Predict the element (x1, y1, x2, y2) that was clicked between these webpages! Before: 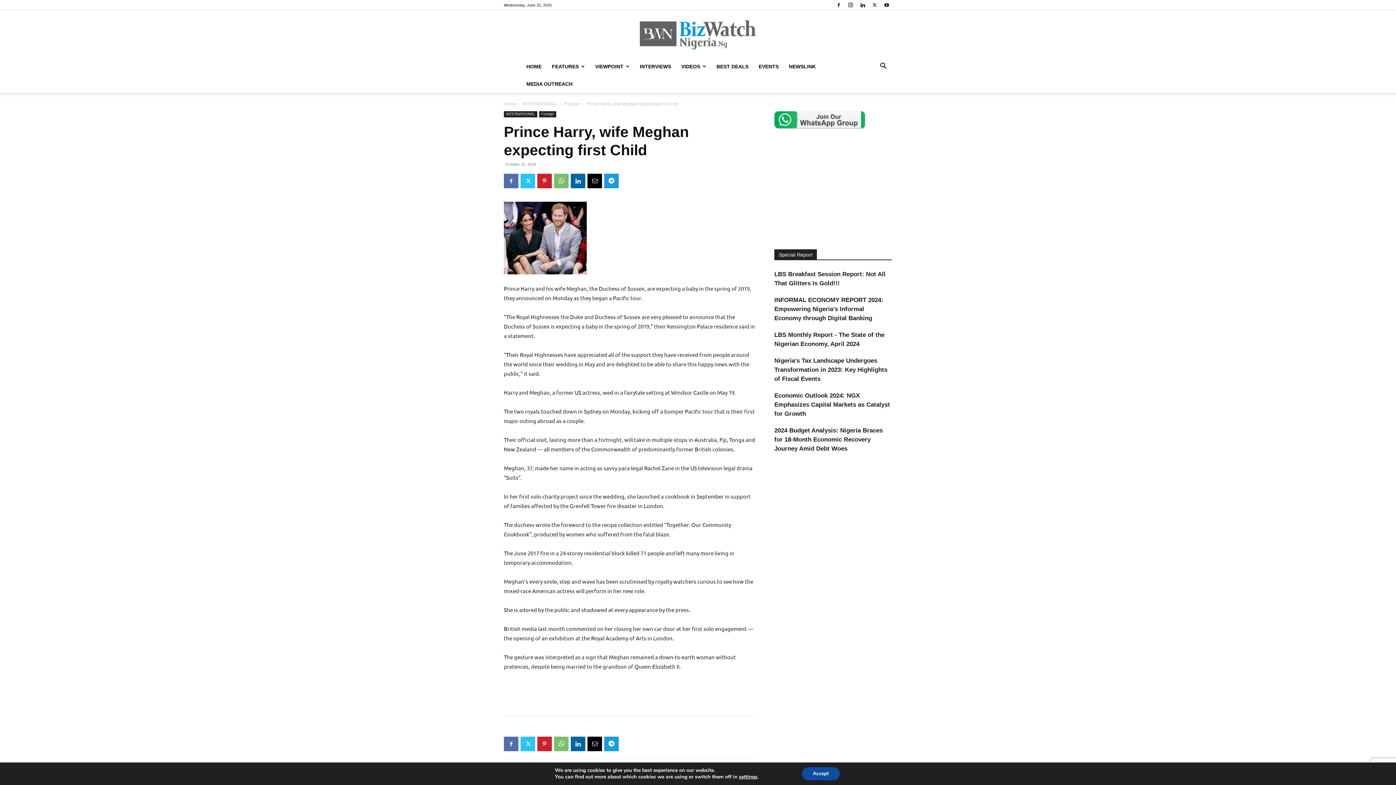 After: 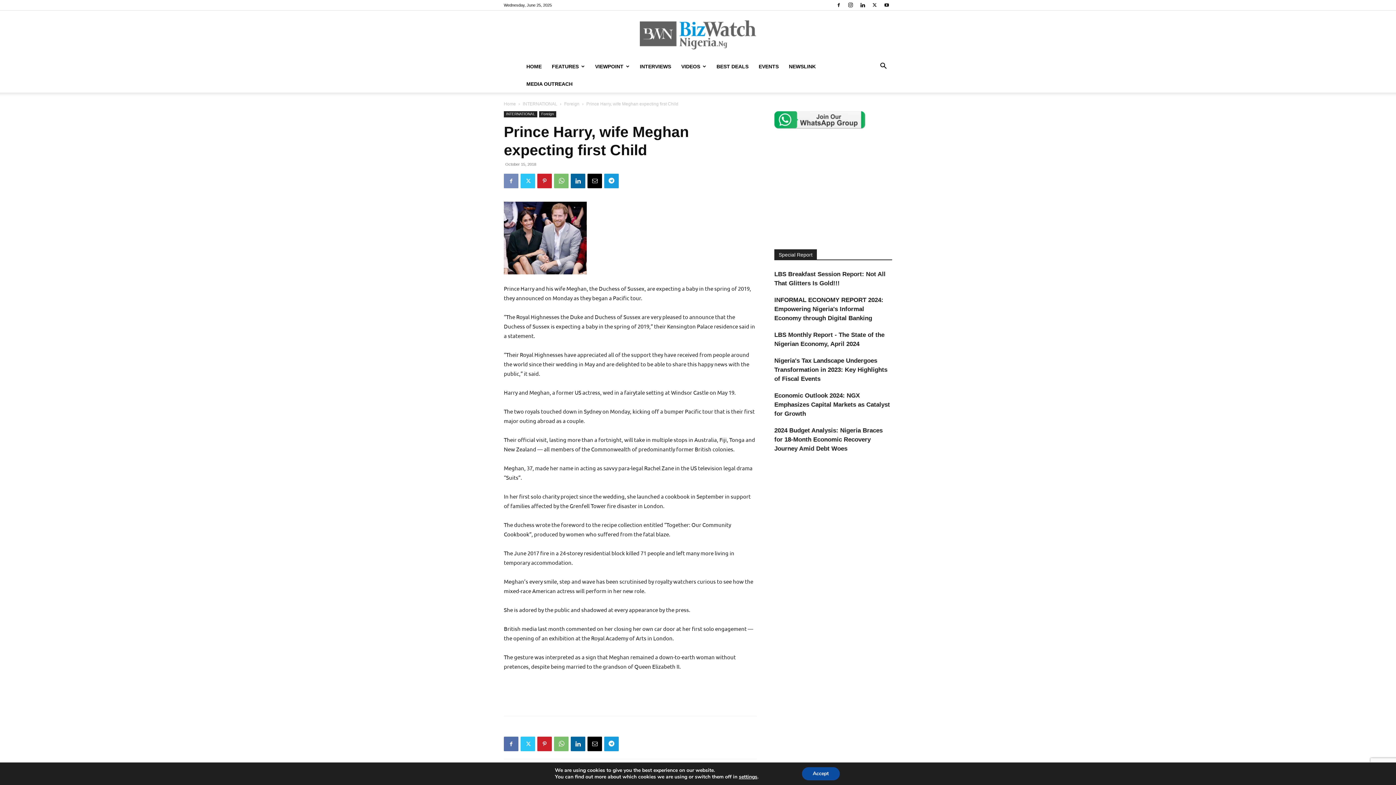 Action: bbox: (504, 173, 518, 188)